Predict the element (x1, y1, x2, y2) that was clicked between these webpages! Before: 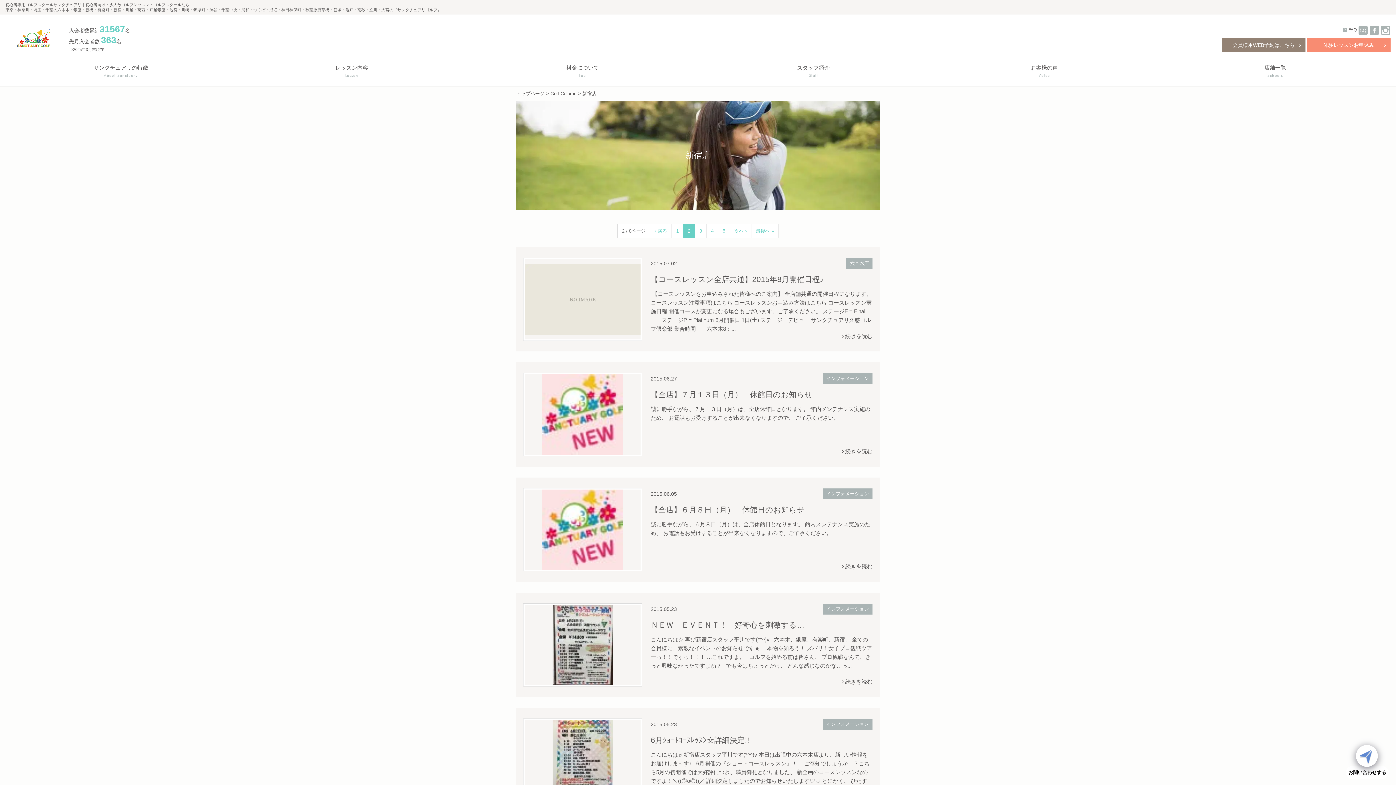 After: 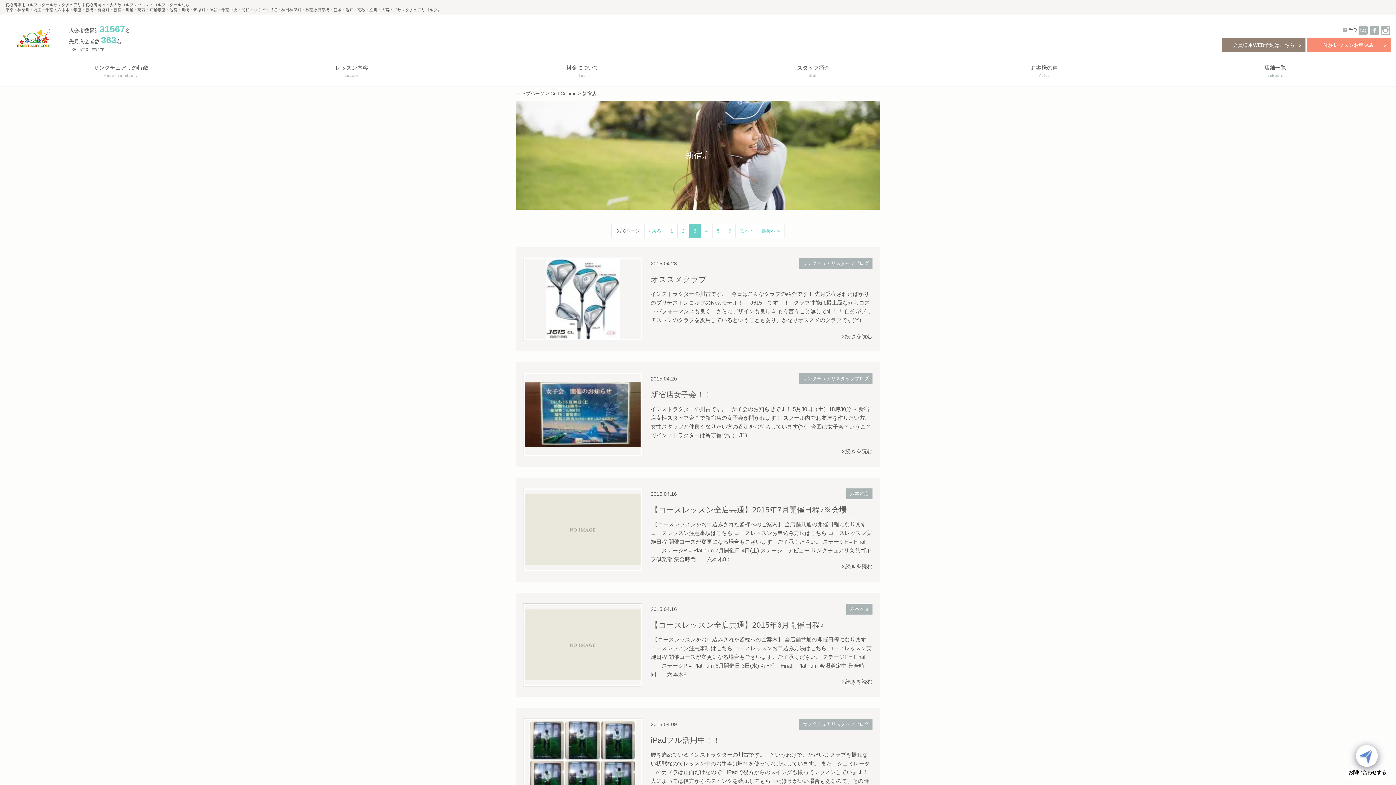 Action: bbox: (729, 224, 751, 238) label: 次へ ›